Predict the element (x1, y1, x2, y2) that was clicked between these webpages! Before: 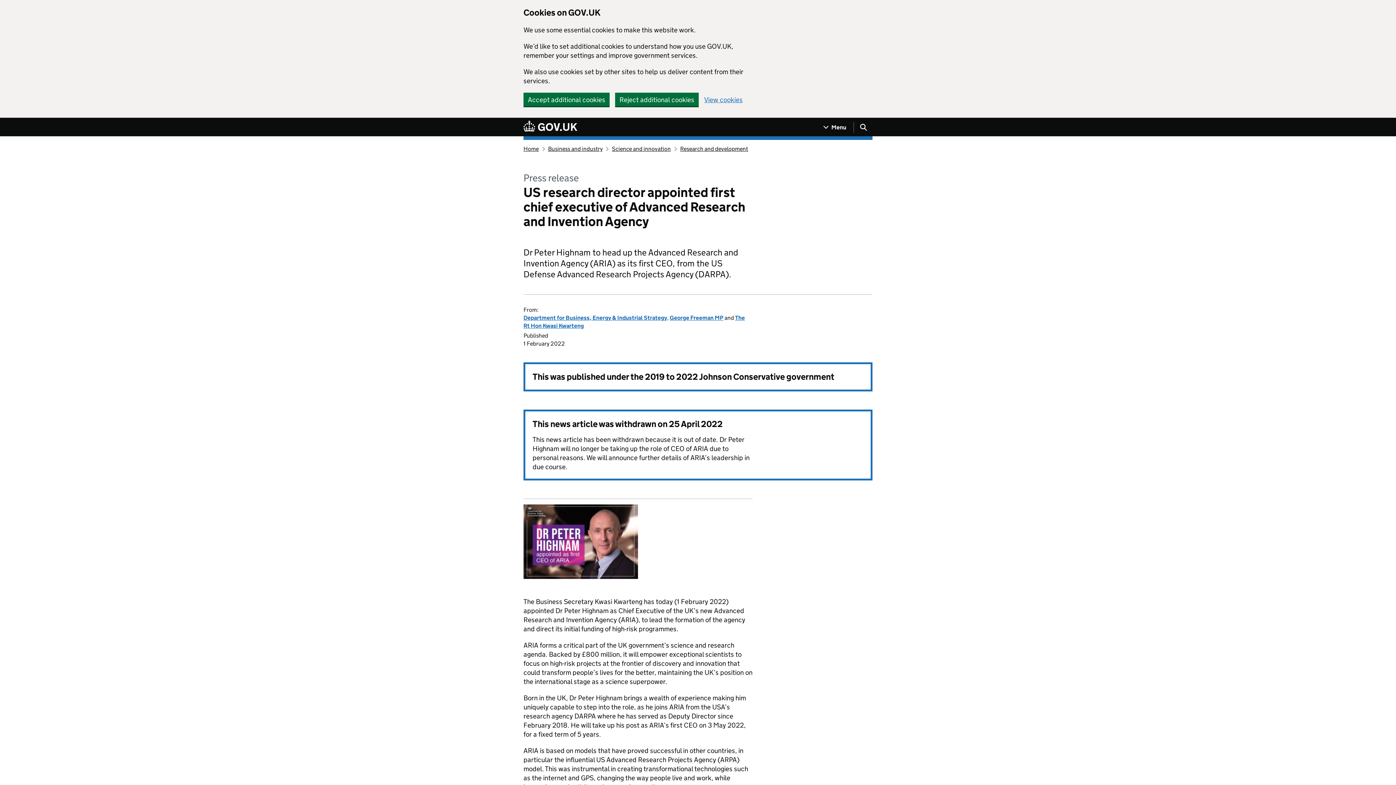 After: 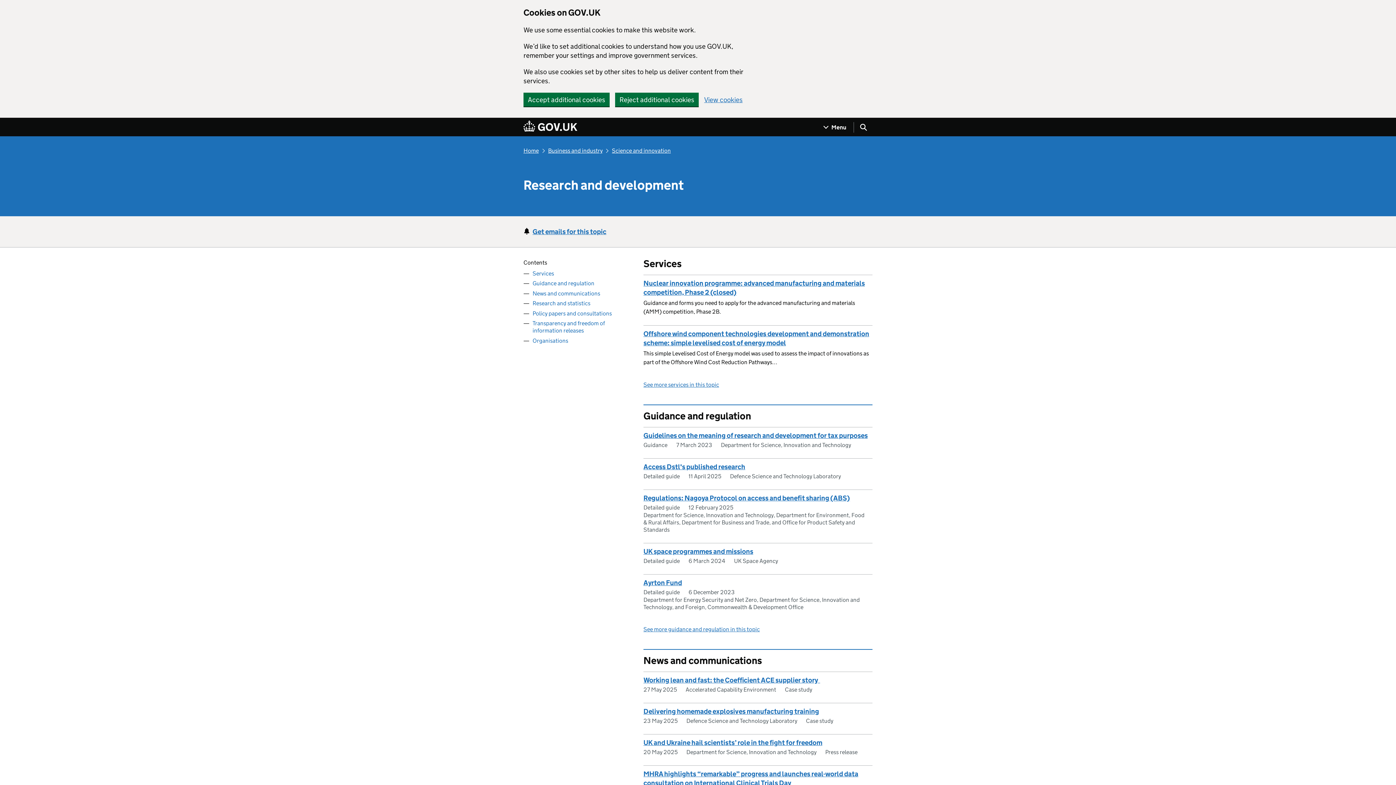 Action: bbox: (680, 145, 748, 152) label: Research and development